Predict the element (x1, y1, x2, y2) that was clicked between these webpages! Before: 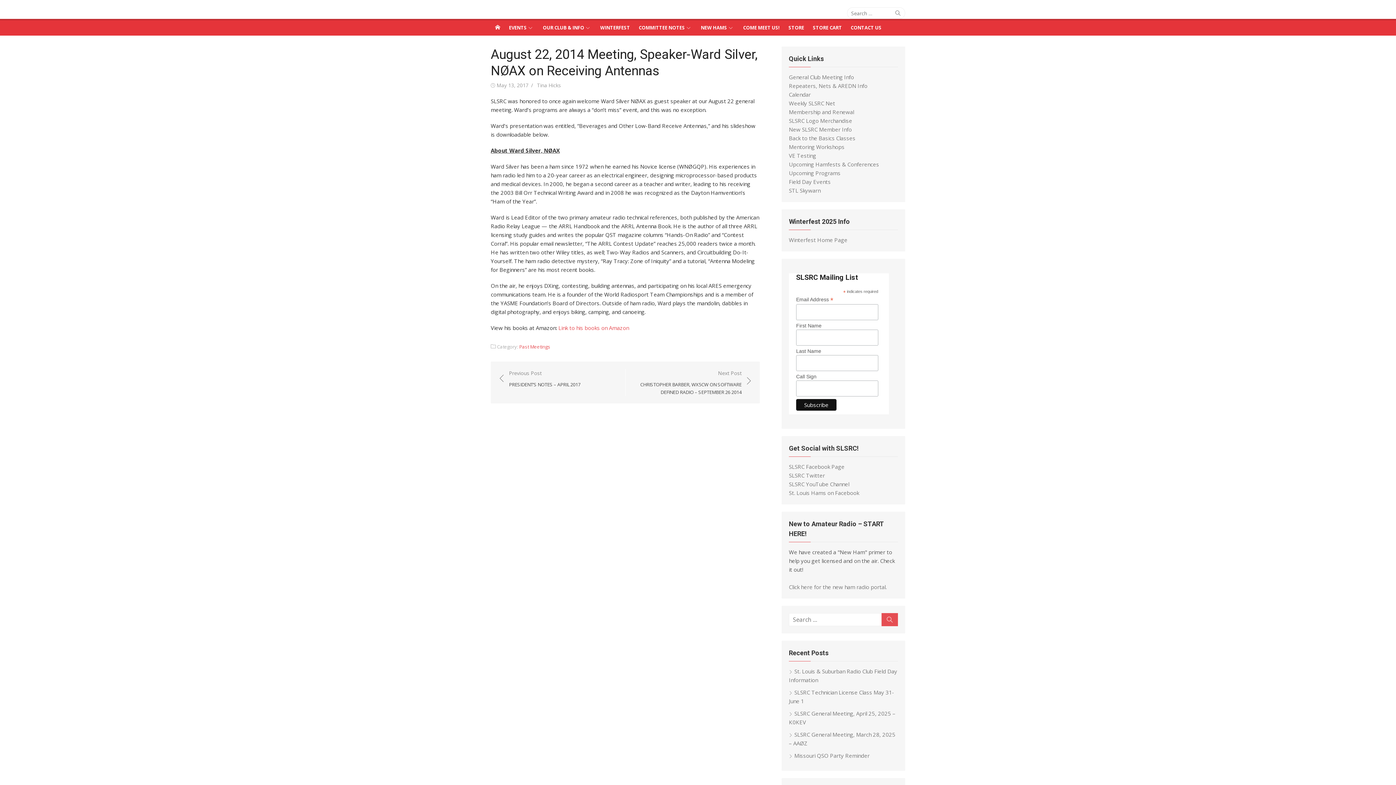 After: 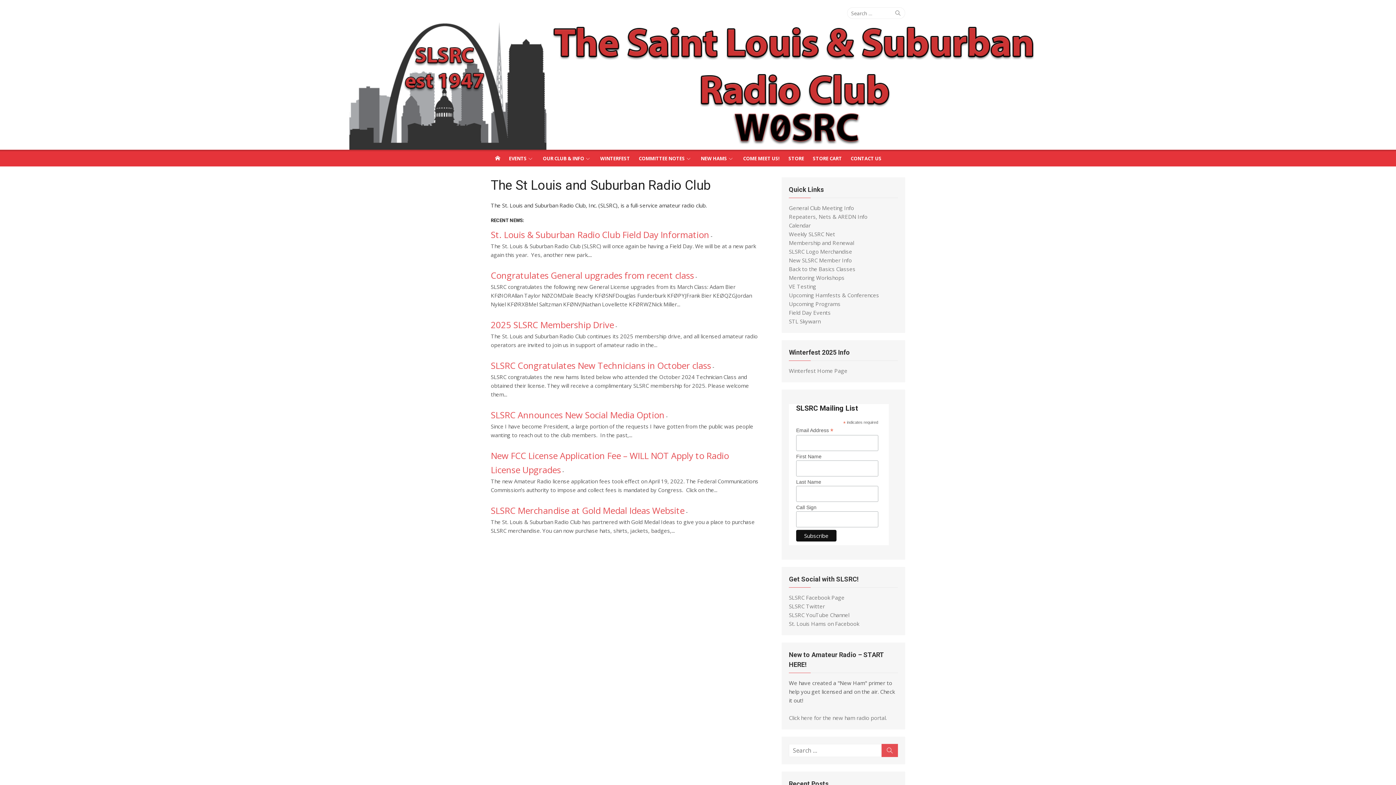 Action: bbox: (490, 18, 504, 35)